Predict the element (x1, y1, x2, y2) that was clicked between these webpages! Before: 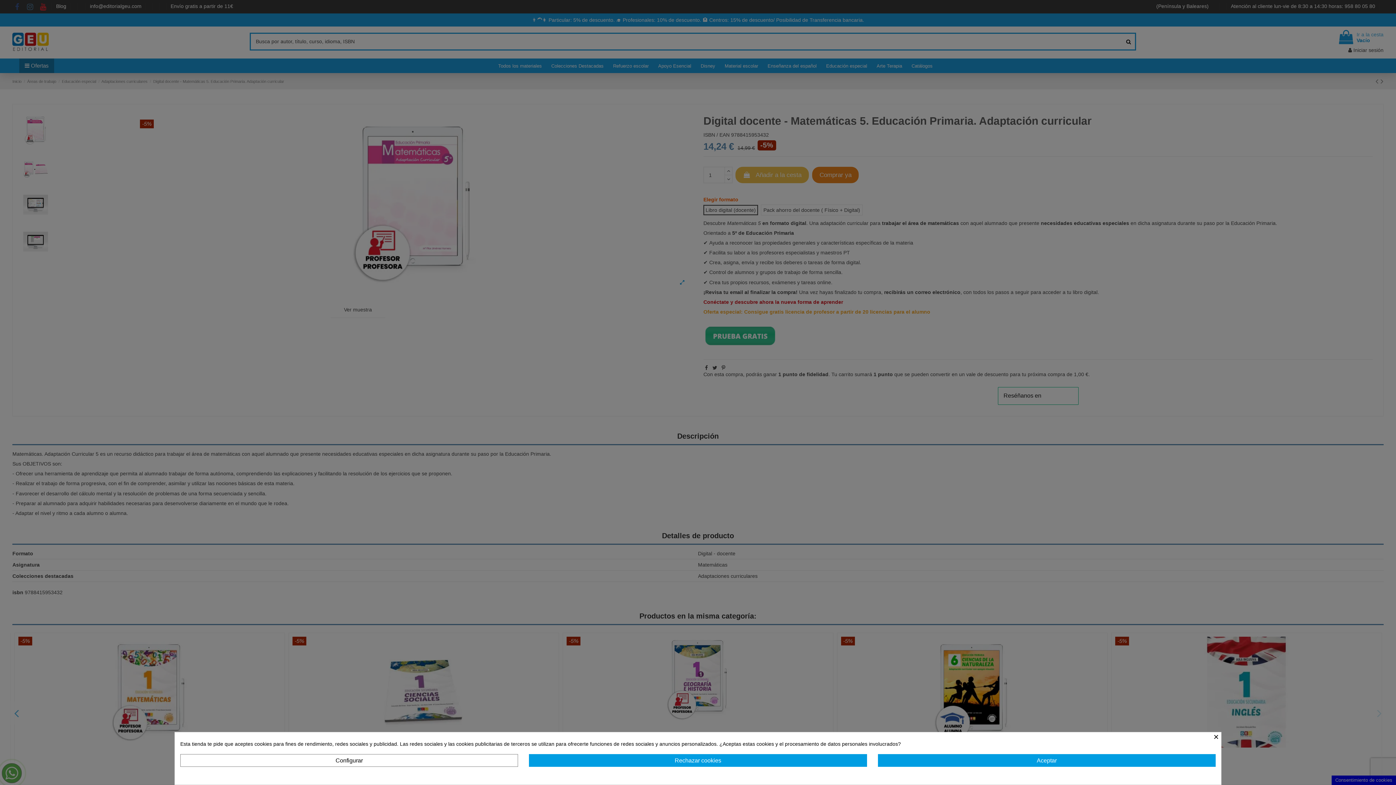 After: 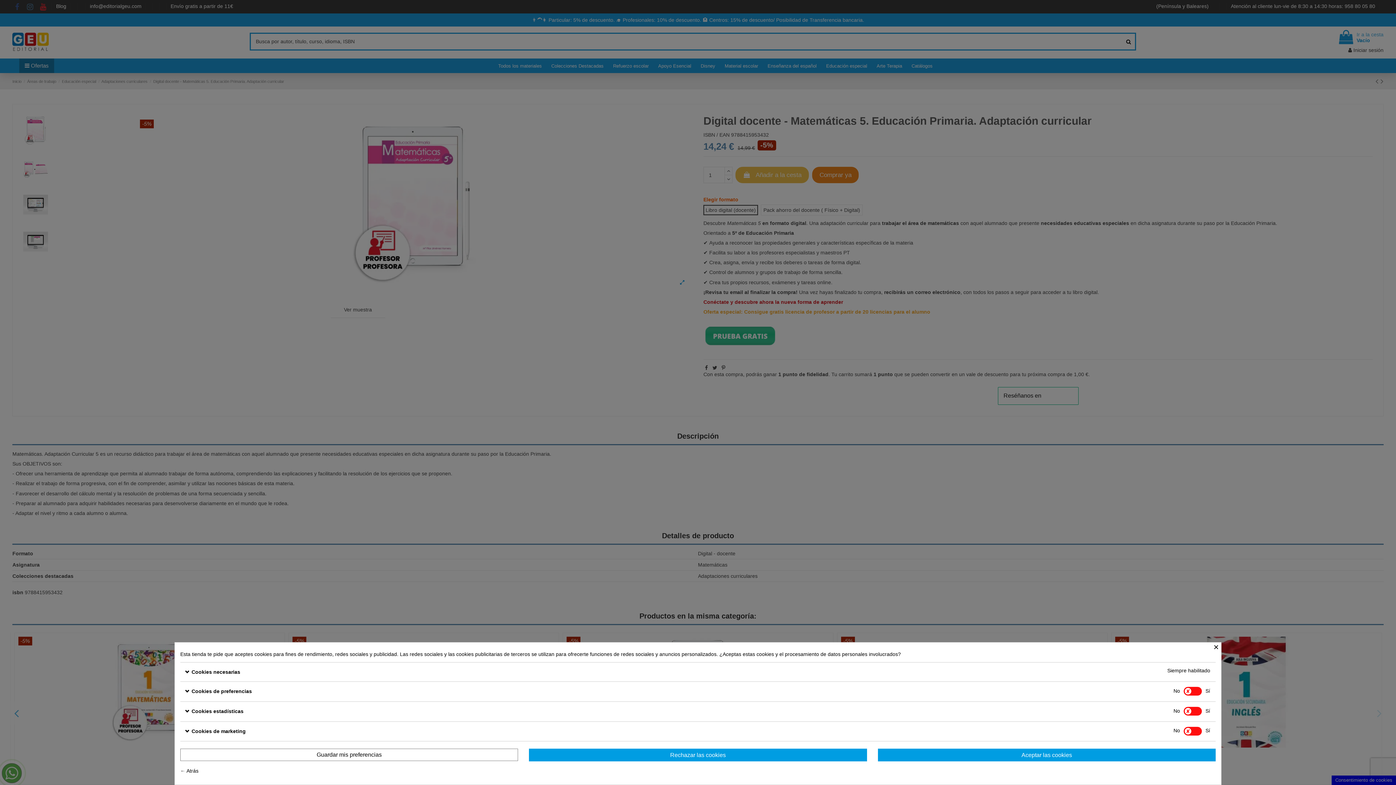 Action: label: Configurar bbox: (180, 754, 518, 767)